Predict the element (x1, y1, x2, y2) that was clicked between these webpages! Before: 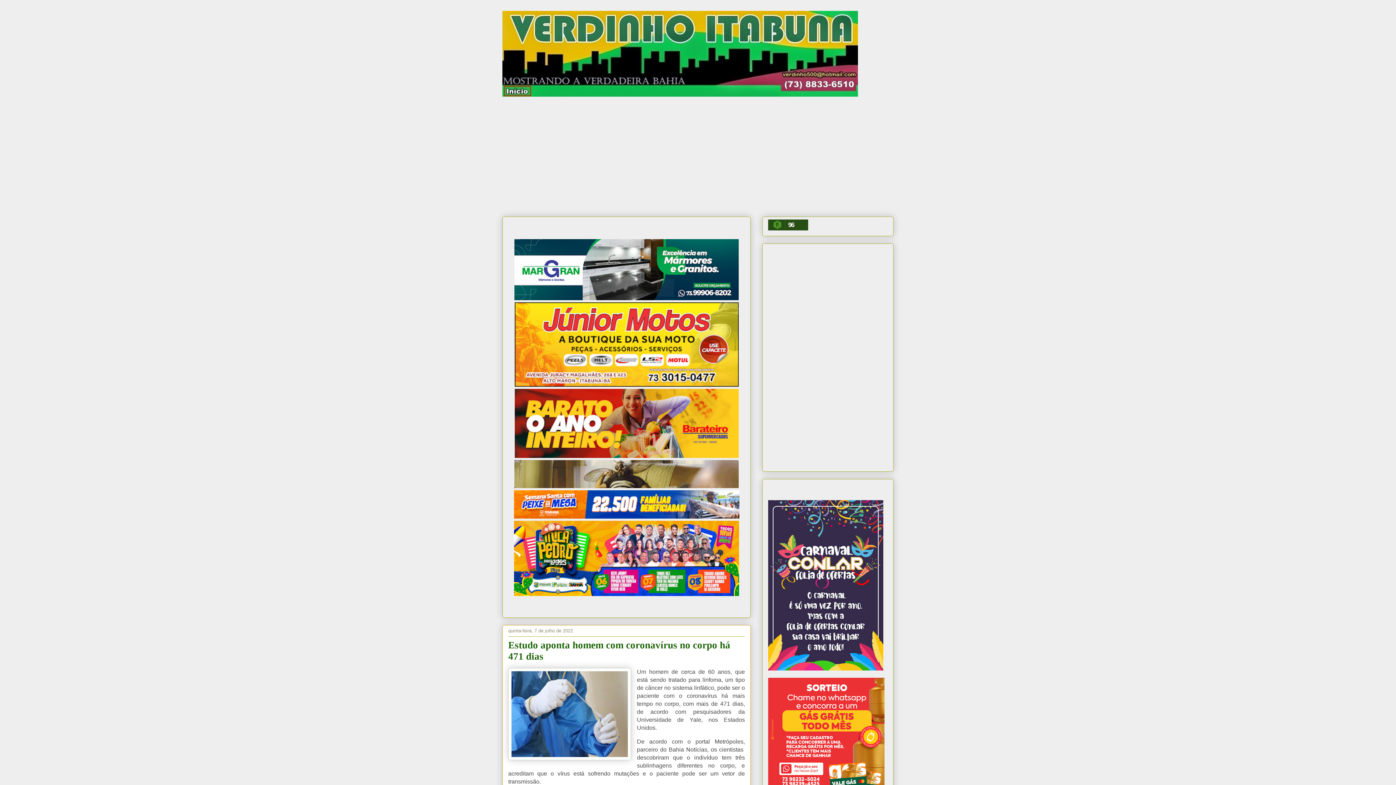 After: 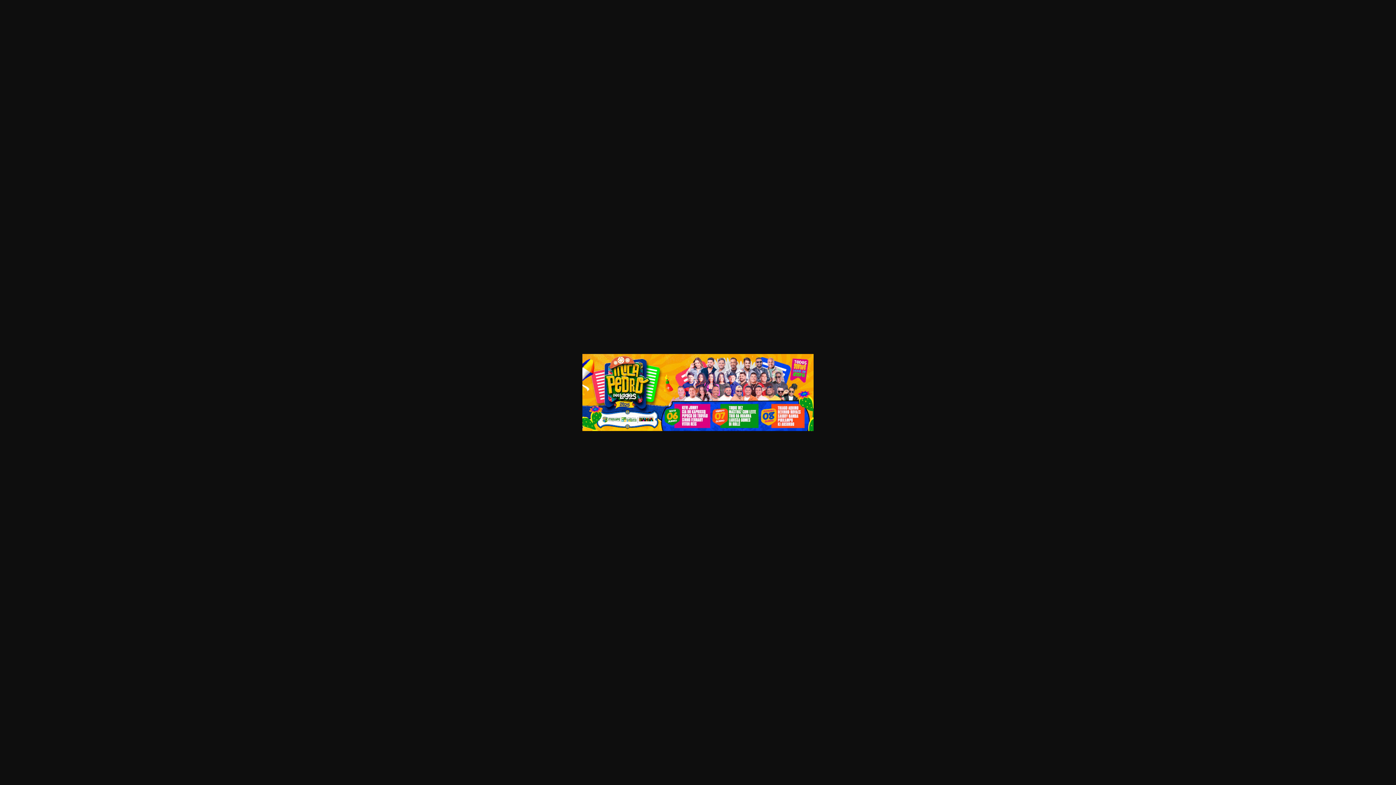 Action: bbox: (514, 591, 739, 597)